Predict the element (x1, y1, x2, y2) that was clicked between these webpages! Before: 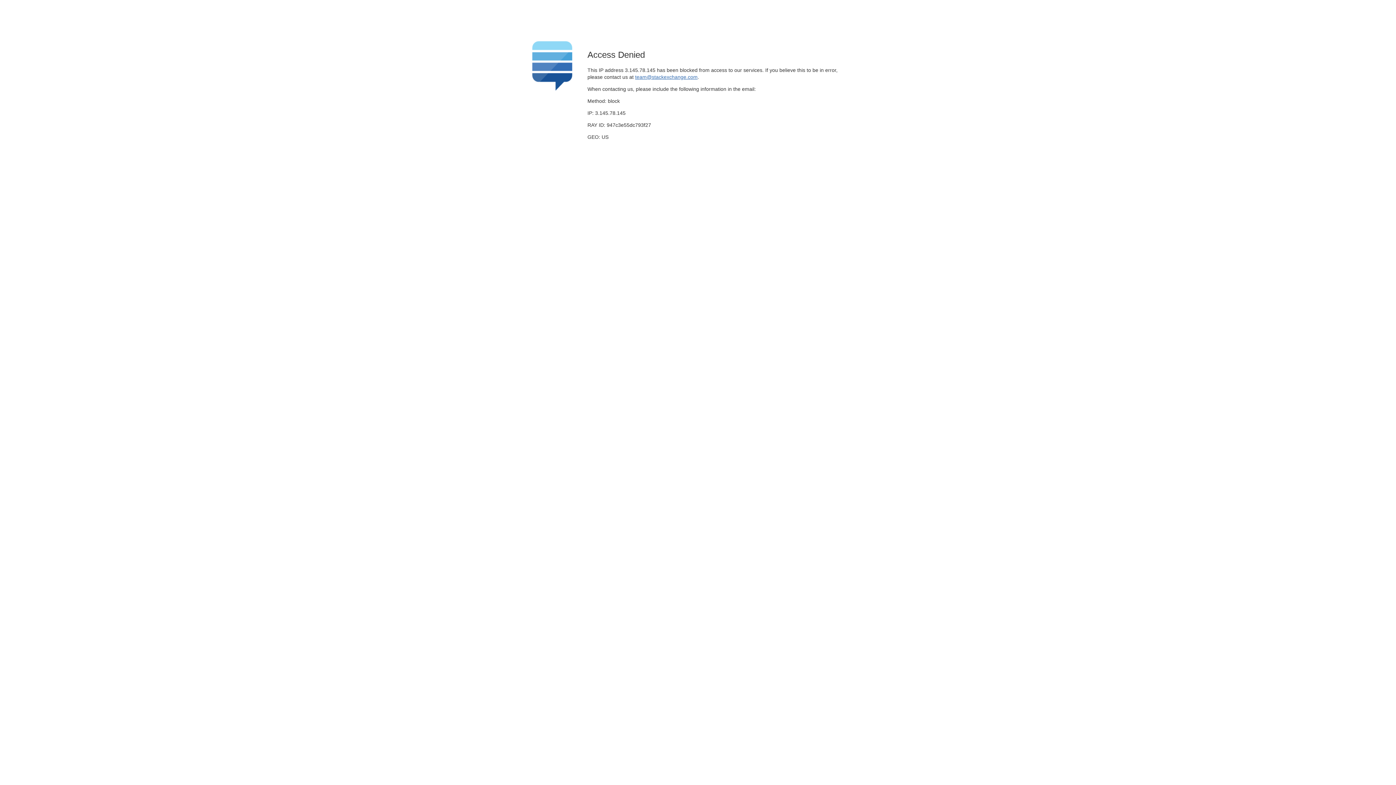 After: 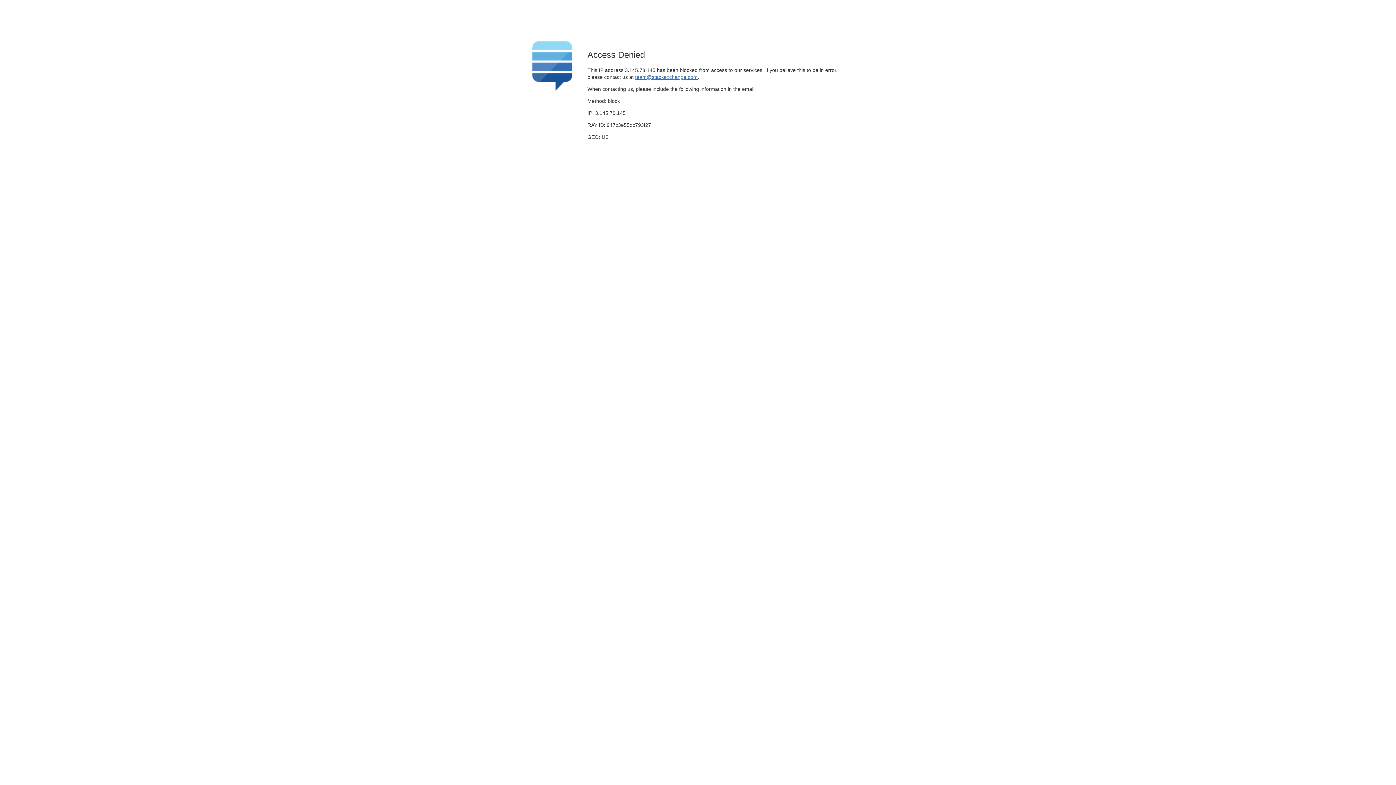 Action: label: team@stackexchange.com bbox: (635, 74, 697, 79)